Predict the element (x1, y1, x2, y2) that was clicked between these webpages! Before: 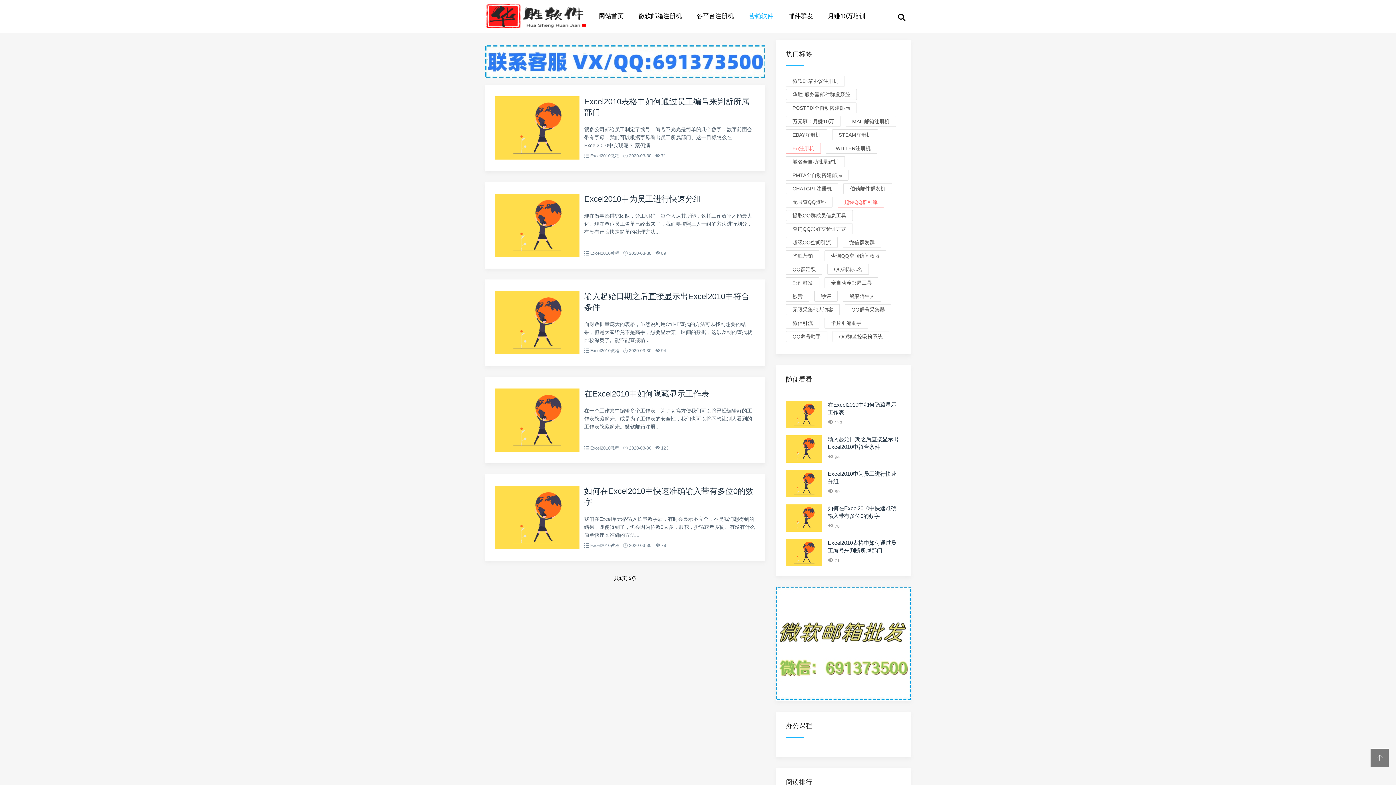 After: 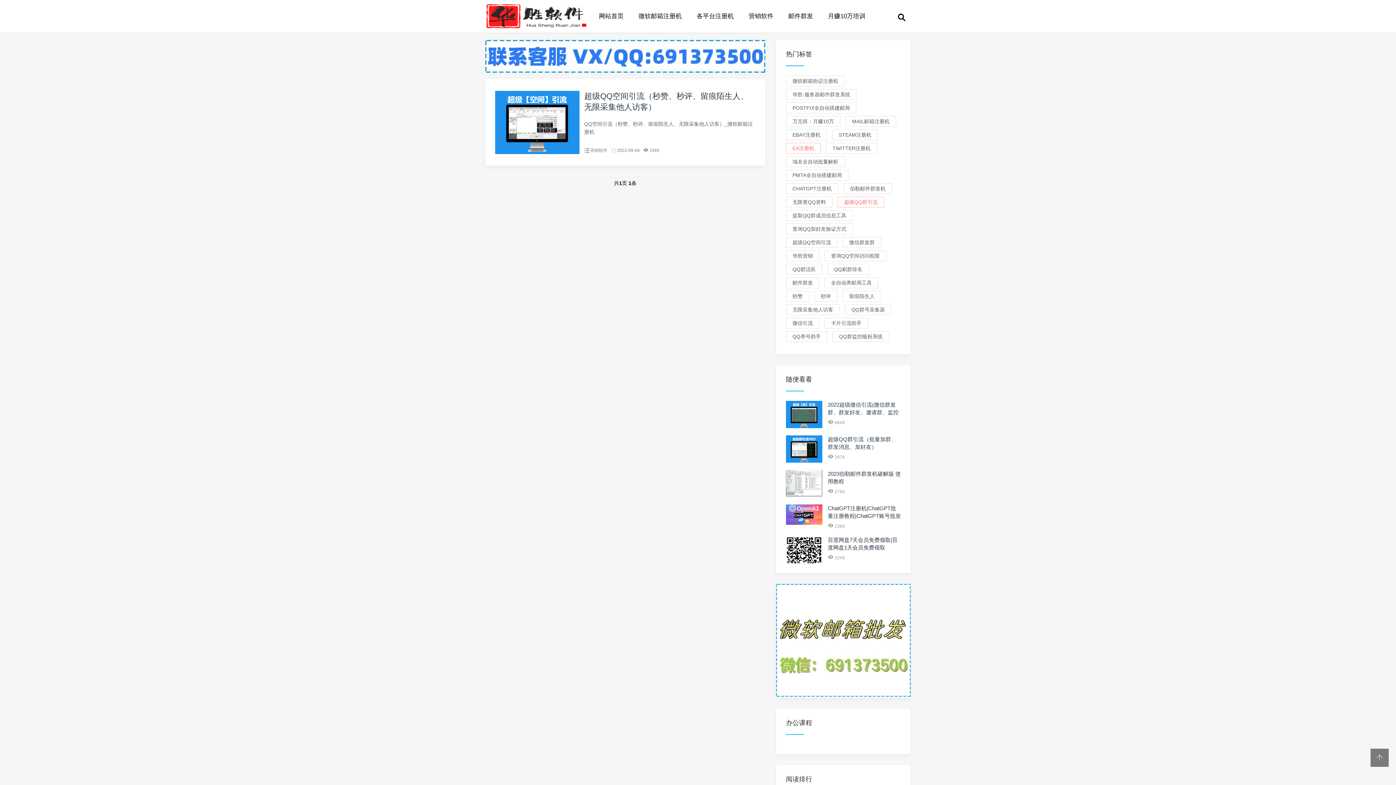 Action: label: 秒赞 bbox: (786, 290, 809, 301)